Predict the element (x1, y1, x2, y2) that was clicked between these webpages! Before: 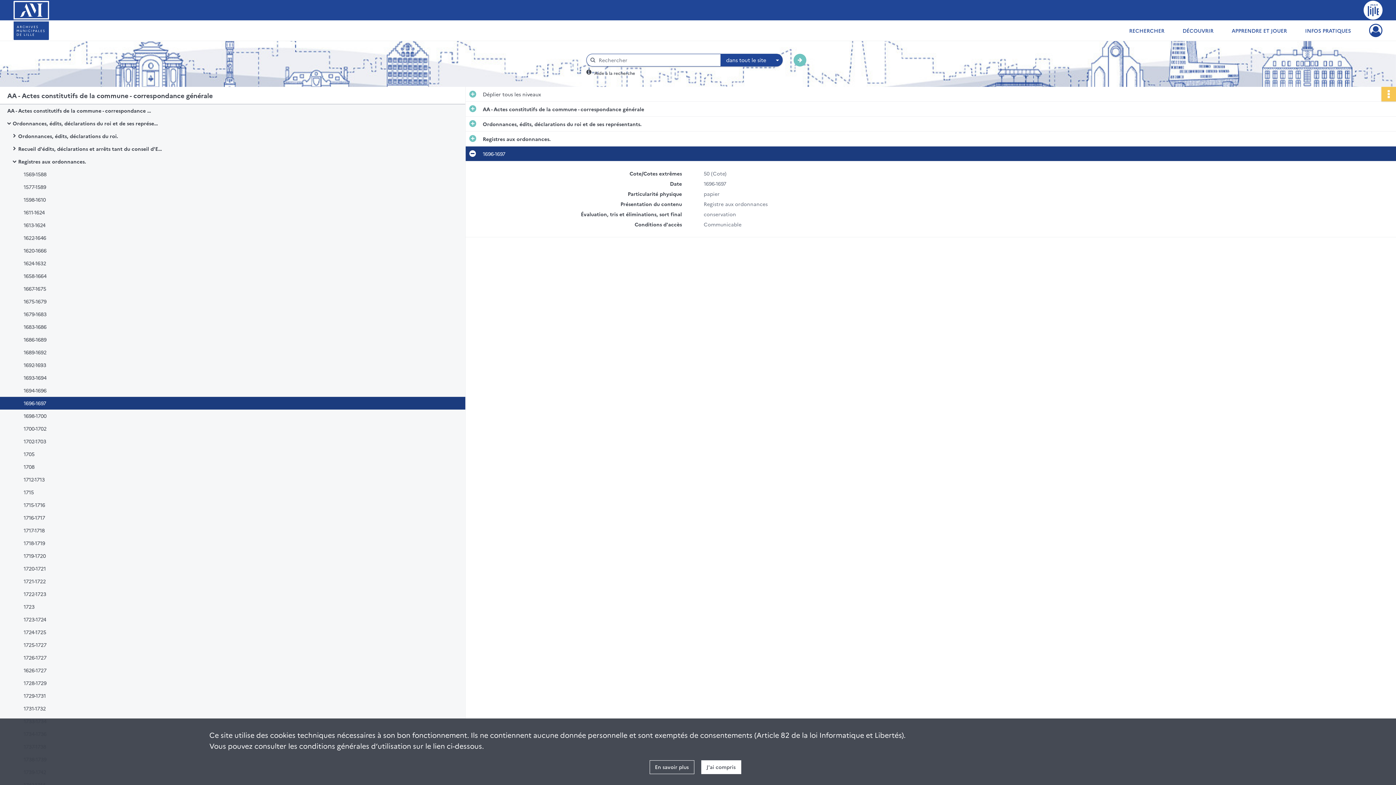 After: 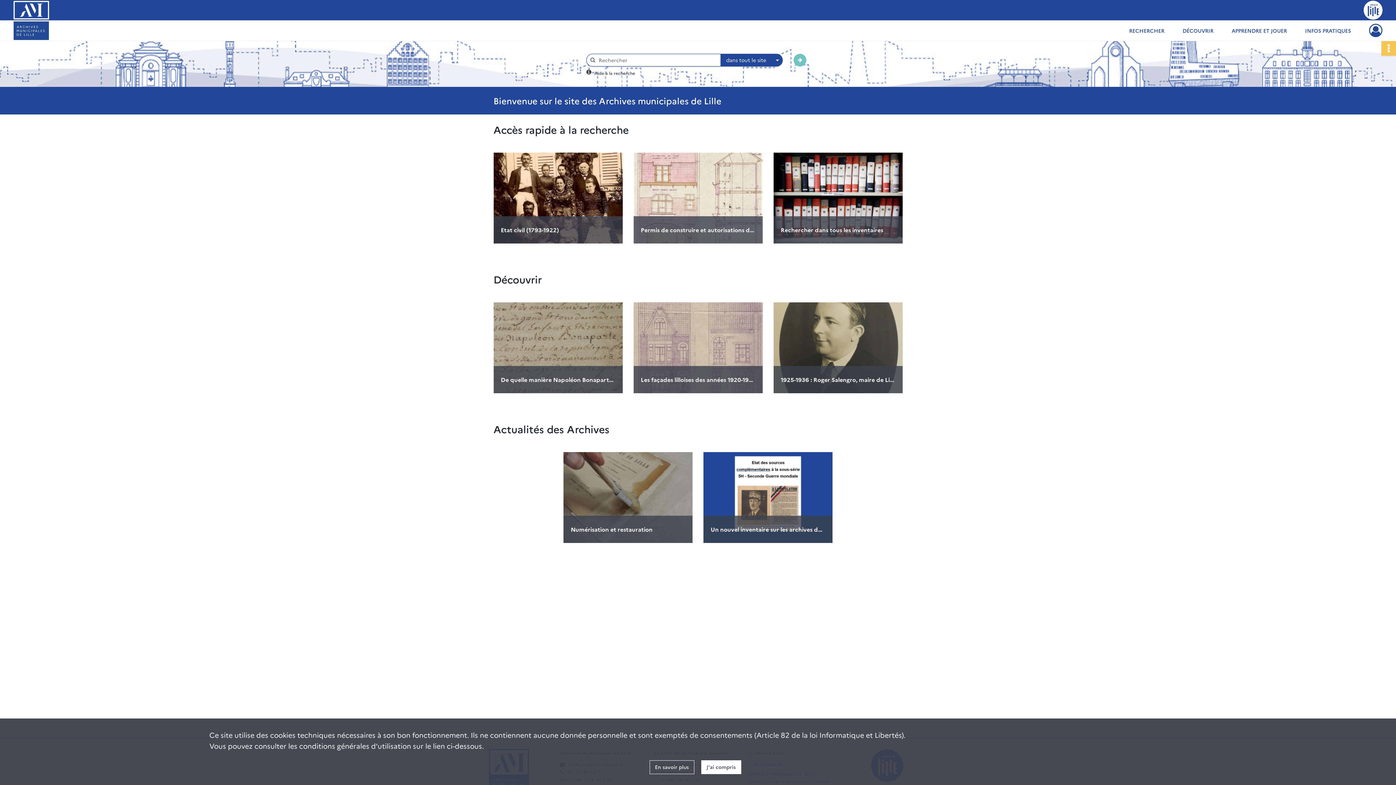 Action: bbox: (13, 0, 48, 19)